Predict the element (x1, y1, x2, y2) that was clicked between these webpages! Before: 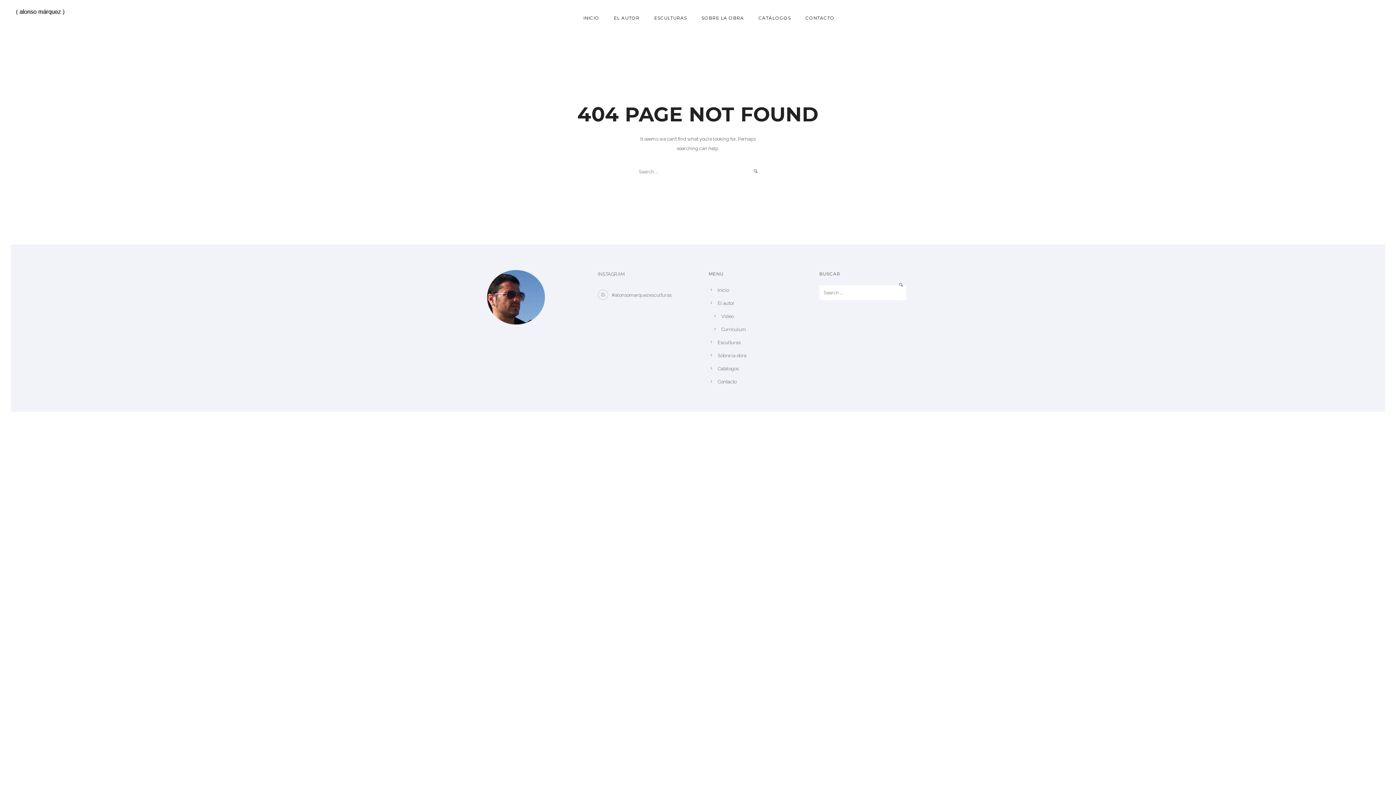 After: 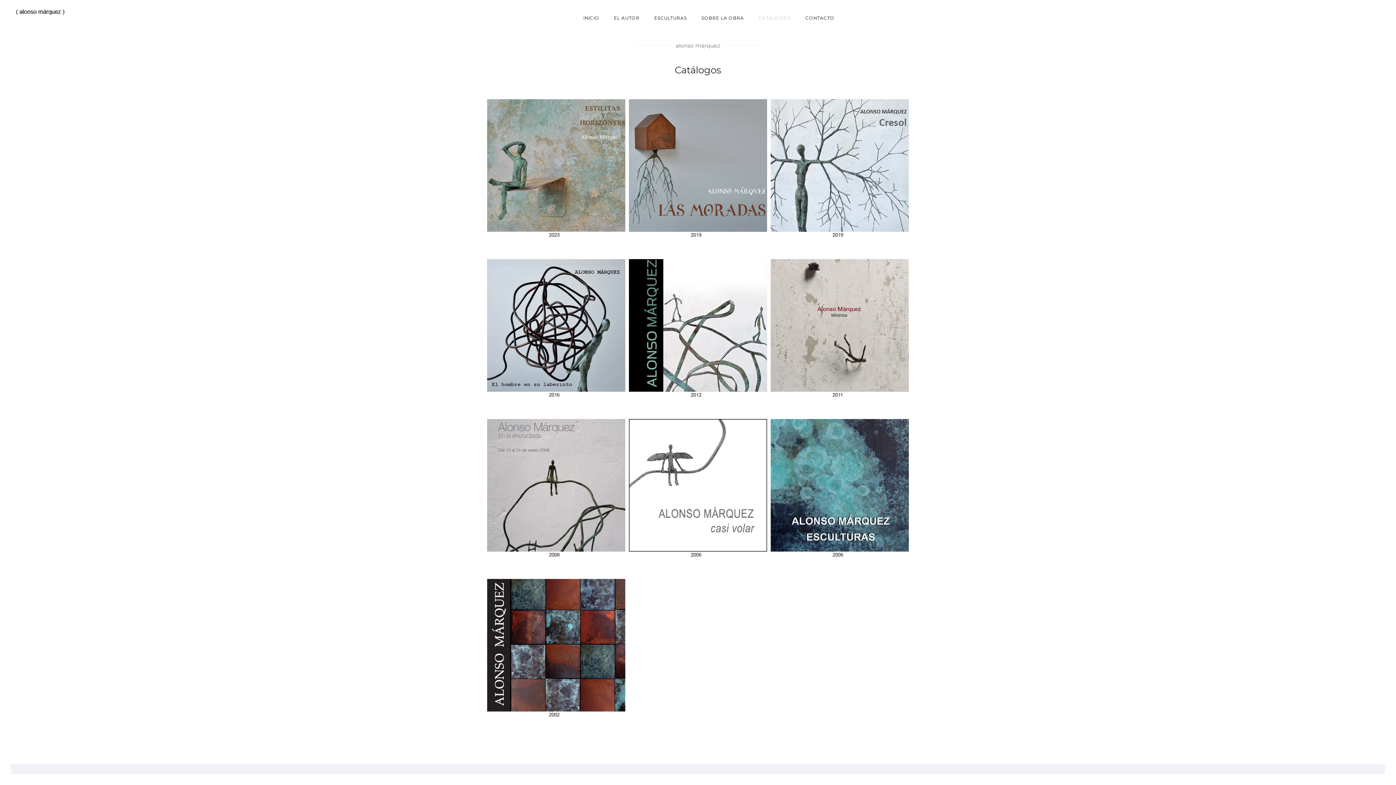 Action: bbox: (717, 366, 738, 371) label: Catálogos